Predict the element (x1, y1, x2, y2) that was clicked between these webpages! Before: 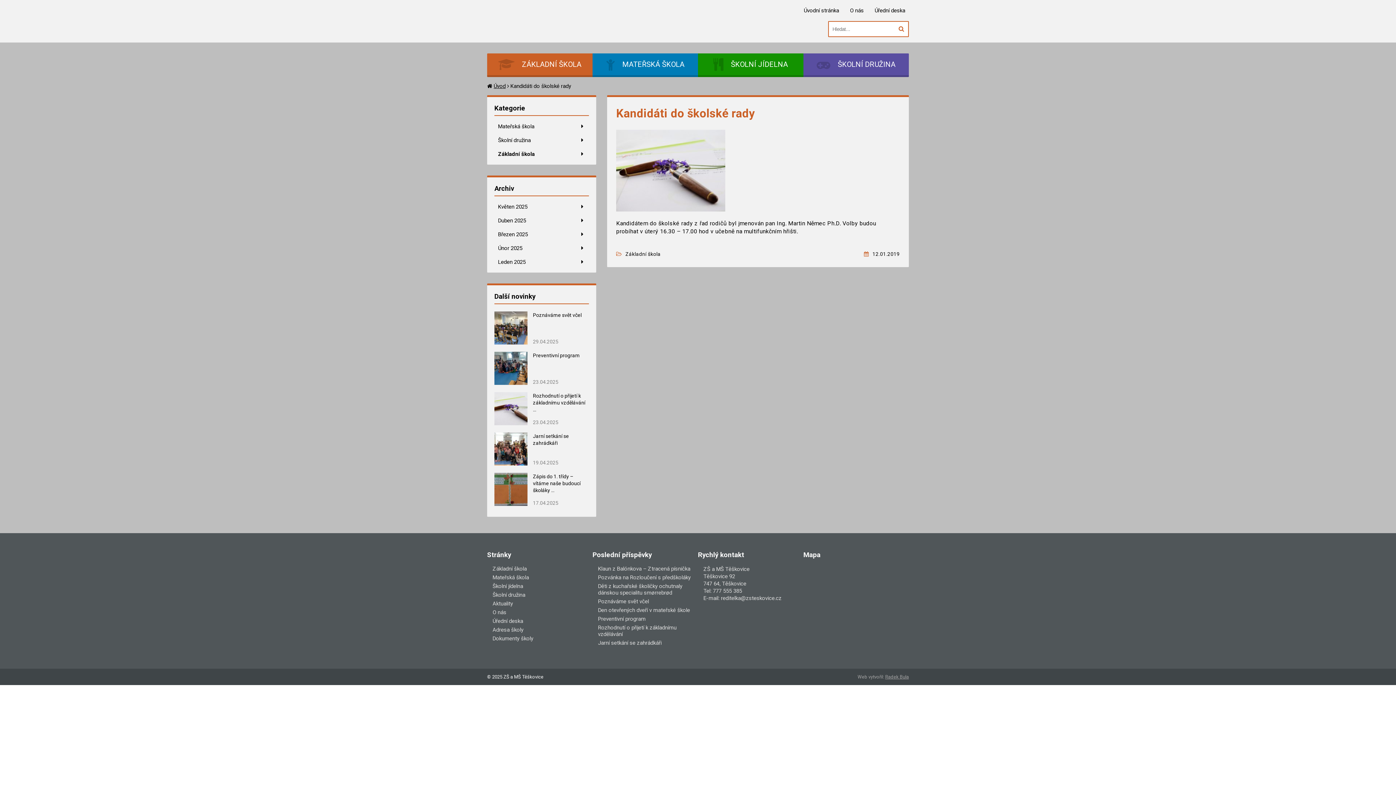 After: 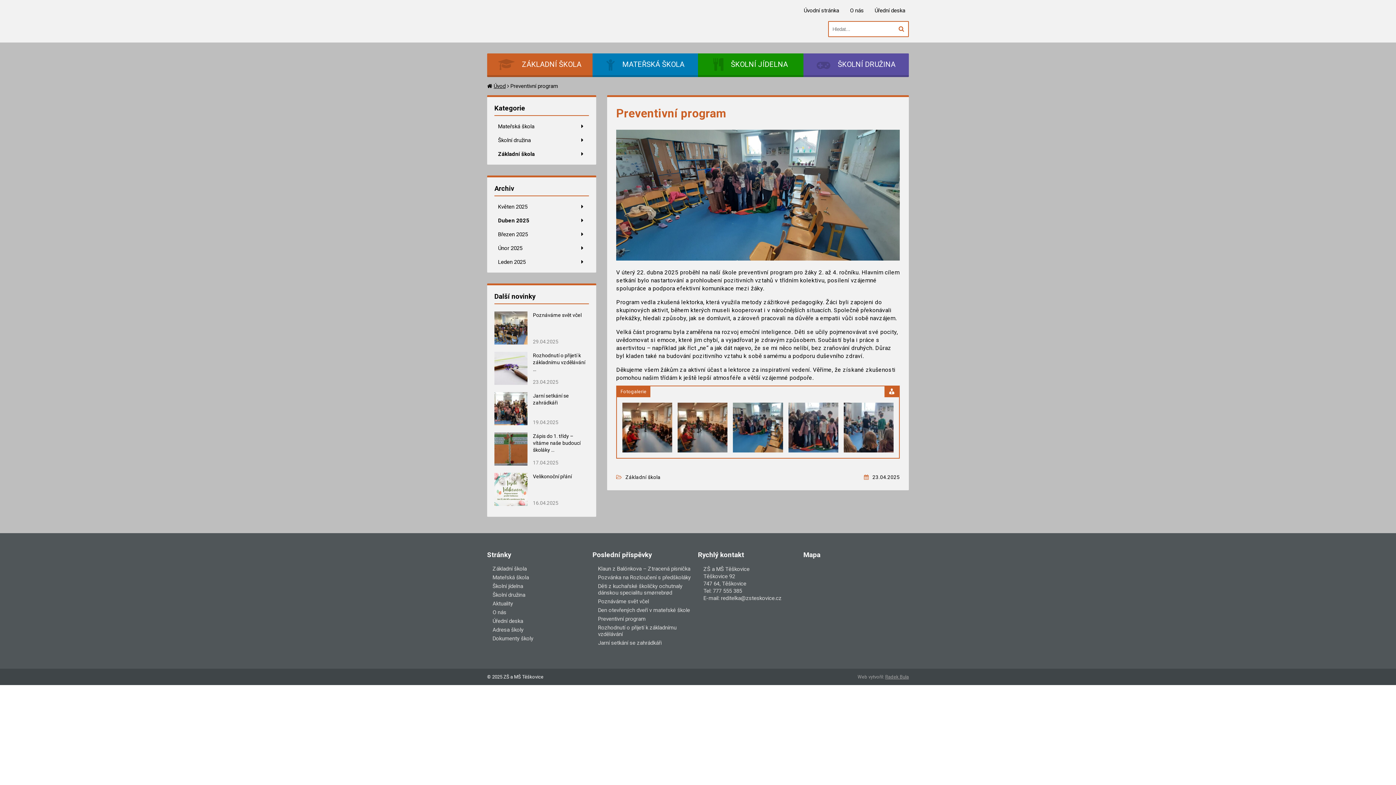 Action: bbox: (598, 616, 647, 622) label: Preventivní program 